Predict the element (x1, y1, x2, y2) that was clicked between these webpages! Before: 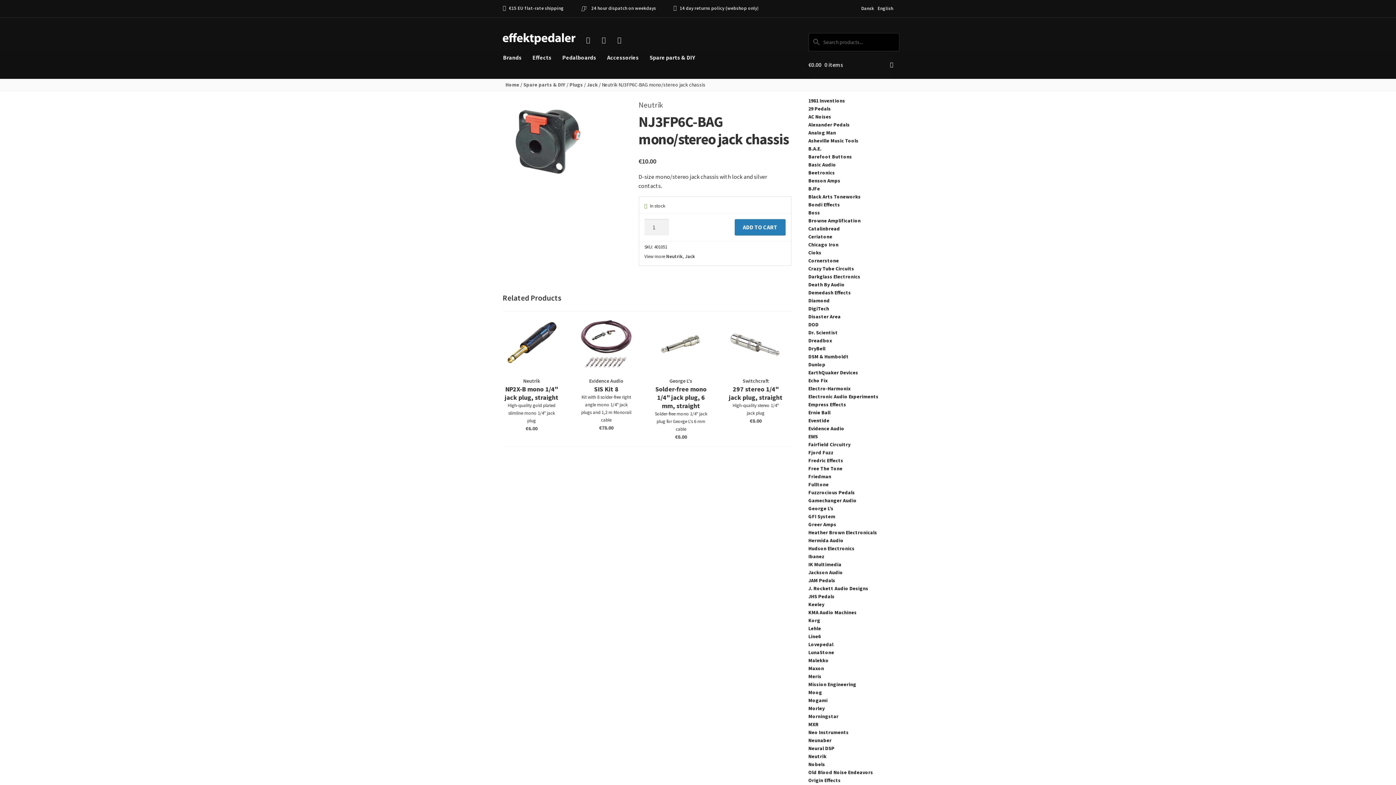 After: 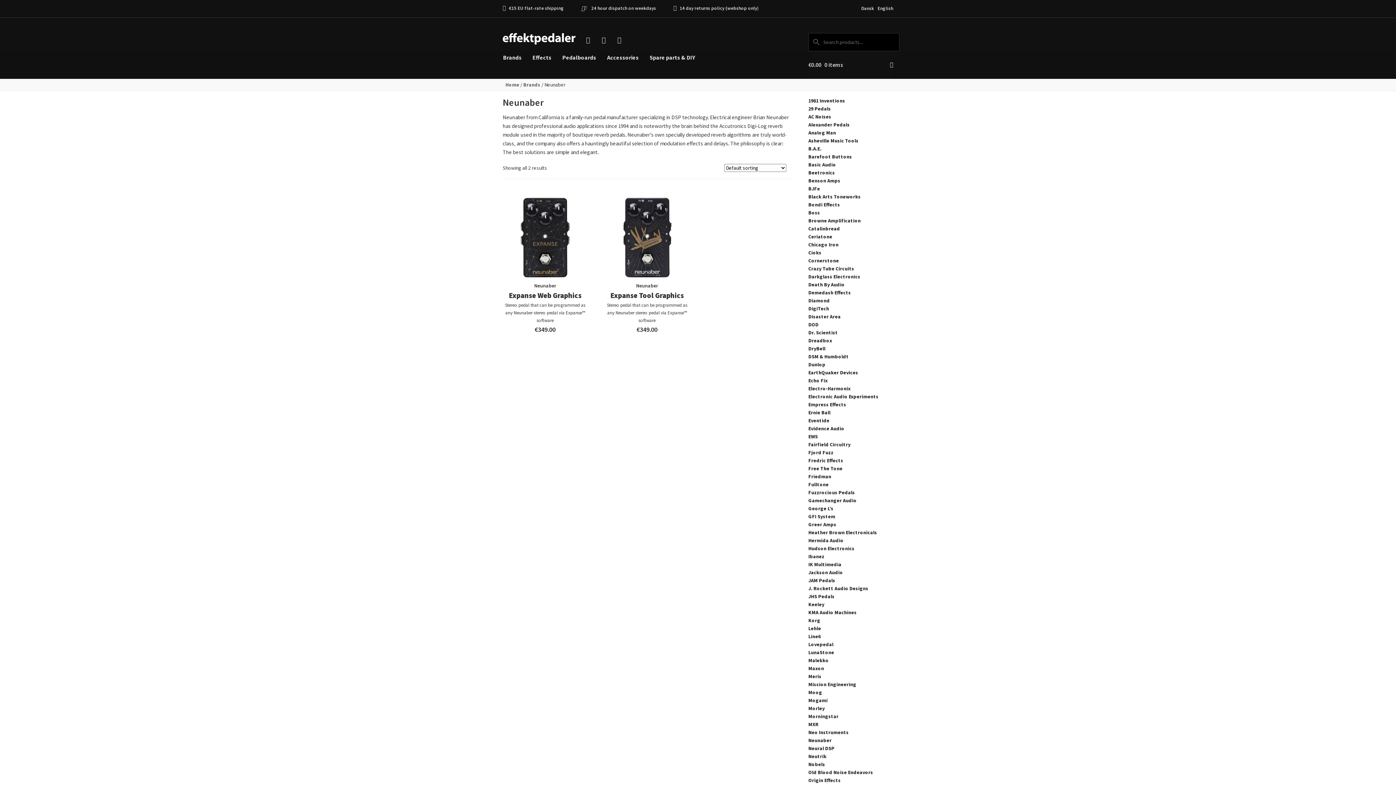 Action: bbox: (808, 737, 831, 744) label: Neunaber